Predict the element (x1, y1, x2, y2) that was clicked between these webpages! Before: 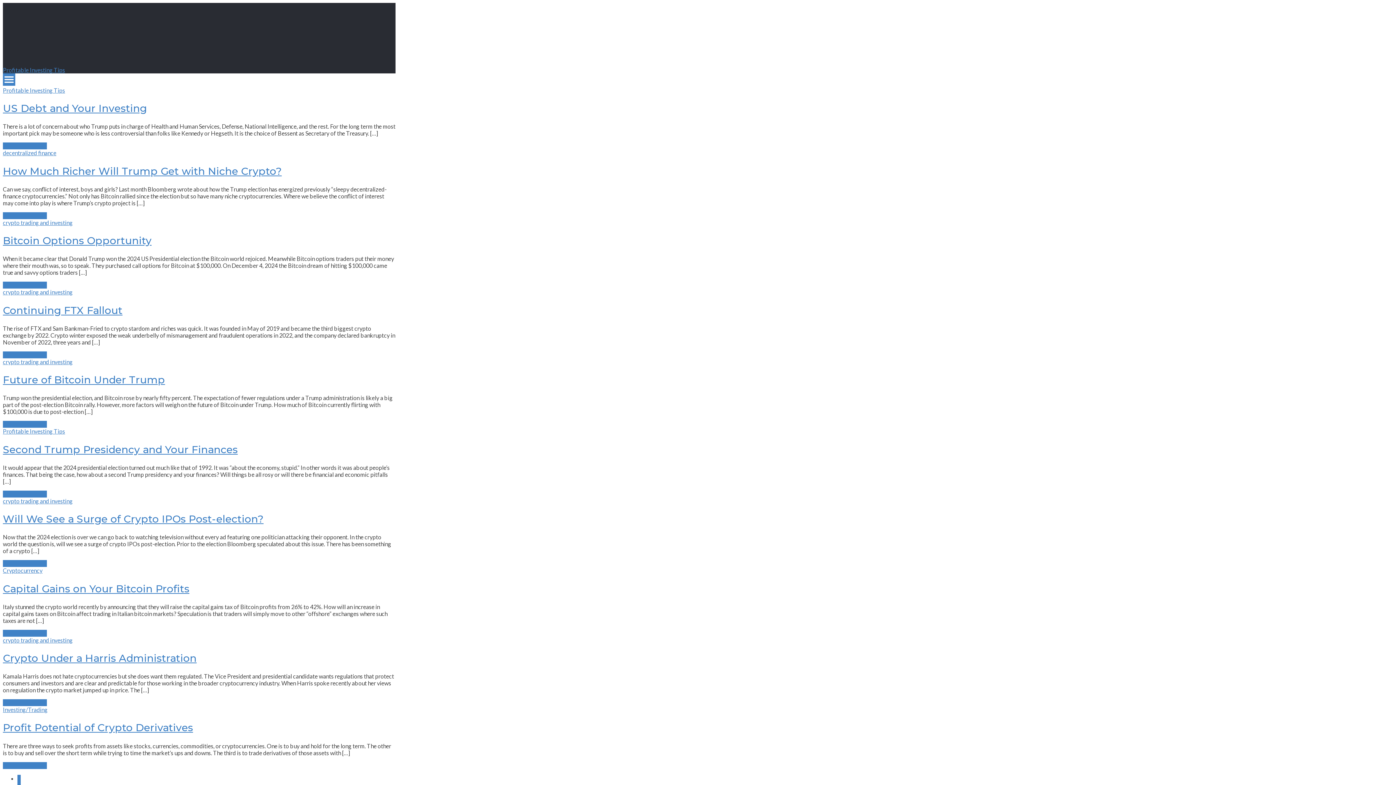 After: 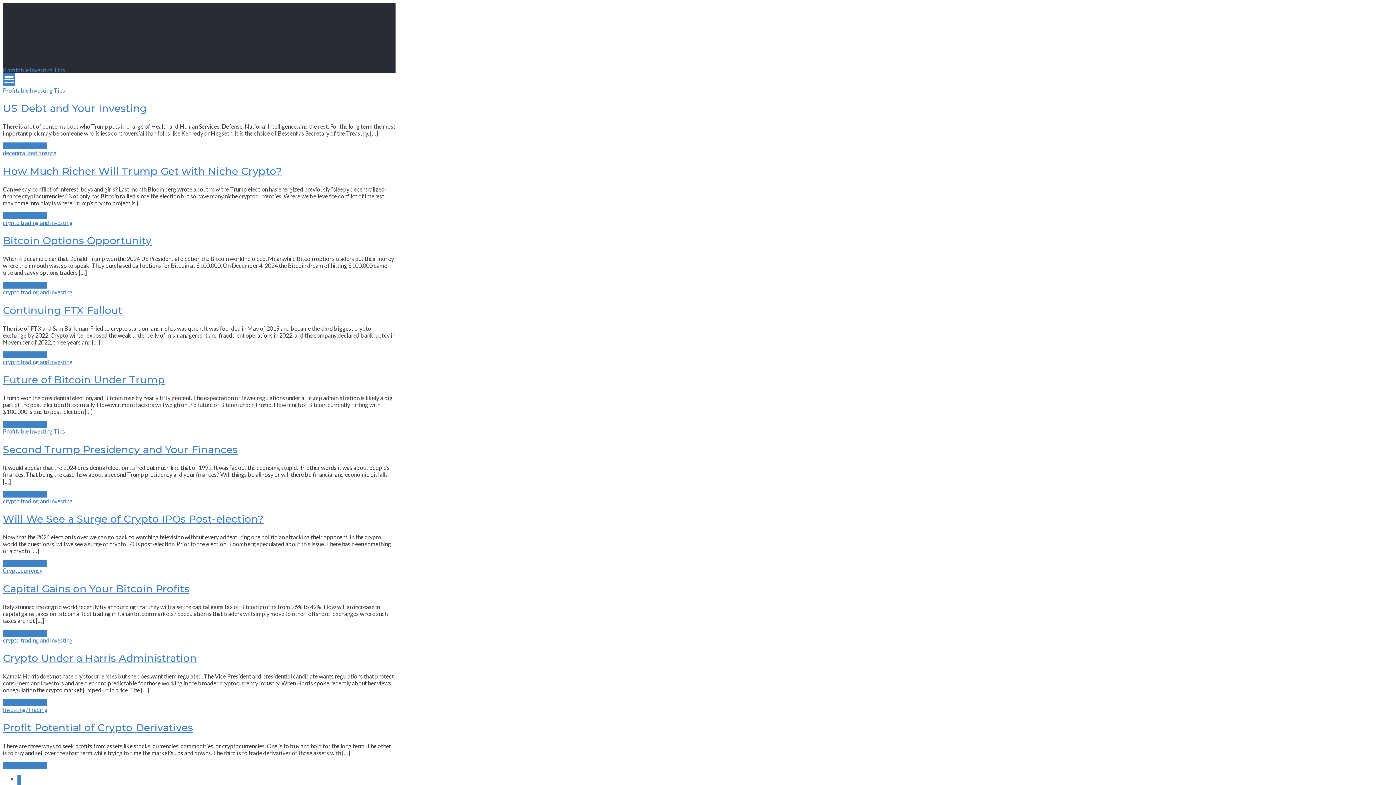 Action: label: 1 bbox: (17, 775, 20, 782)